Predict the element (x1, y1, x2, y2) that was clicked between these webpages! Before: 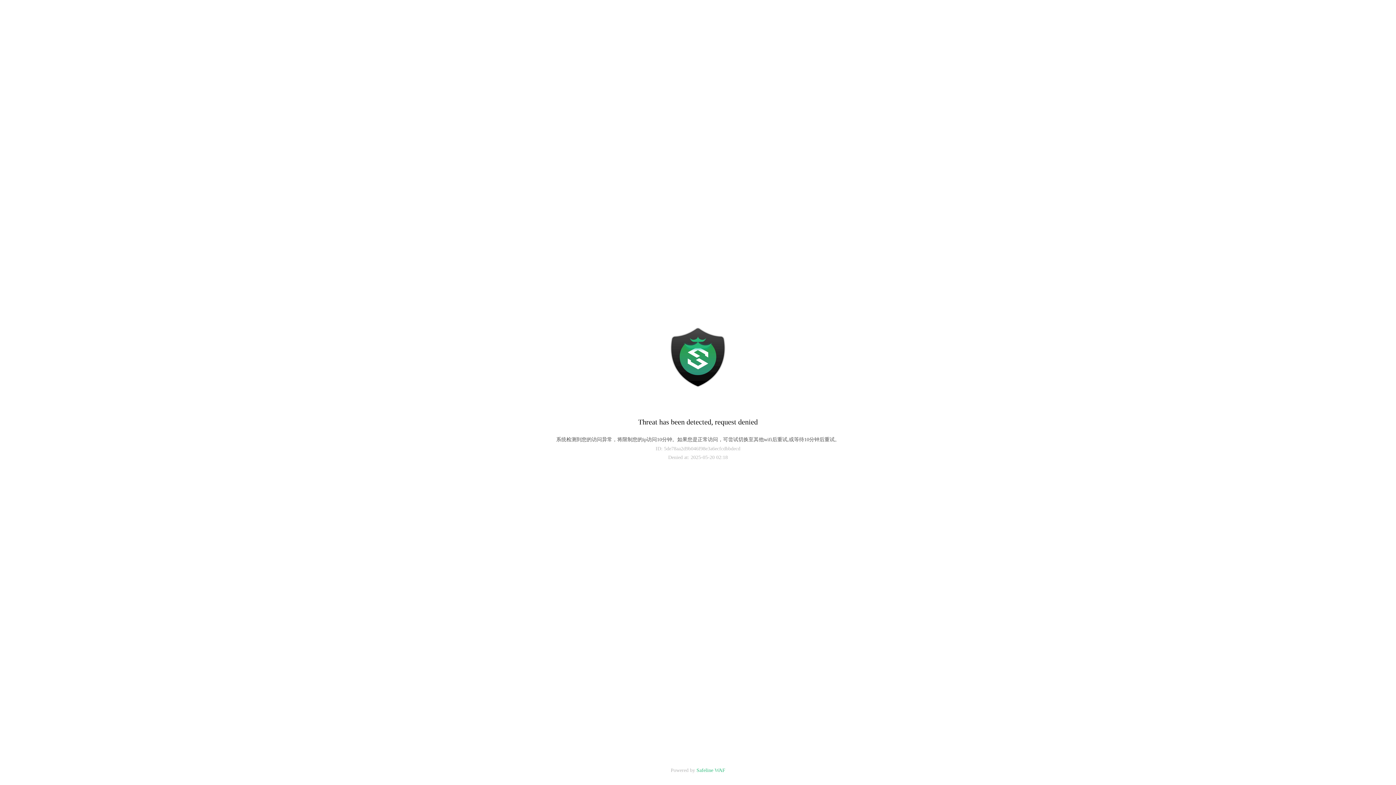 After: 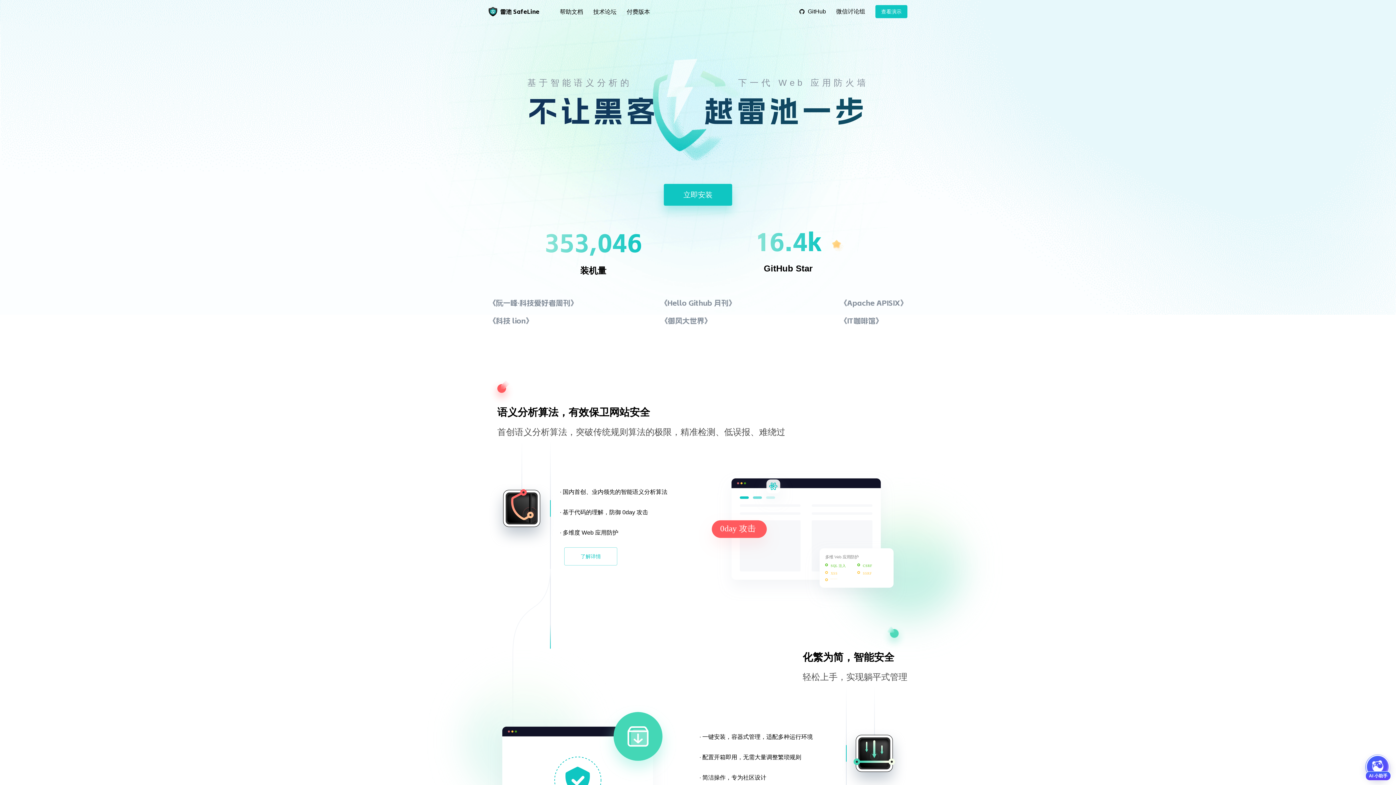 Action: label: Safeline WAF bbox: (696, 768, 725, 773)